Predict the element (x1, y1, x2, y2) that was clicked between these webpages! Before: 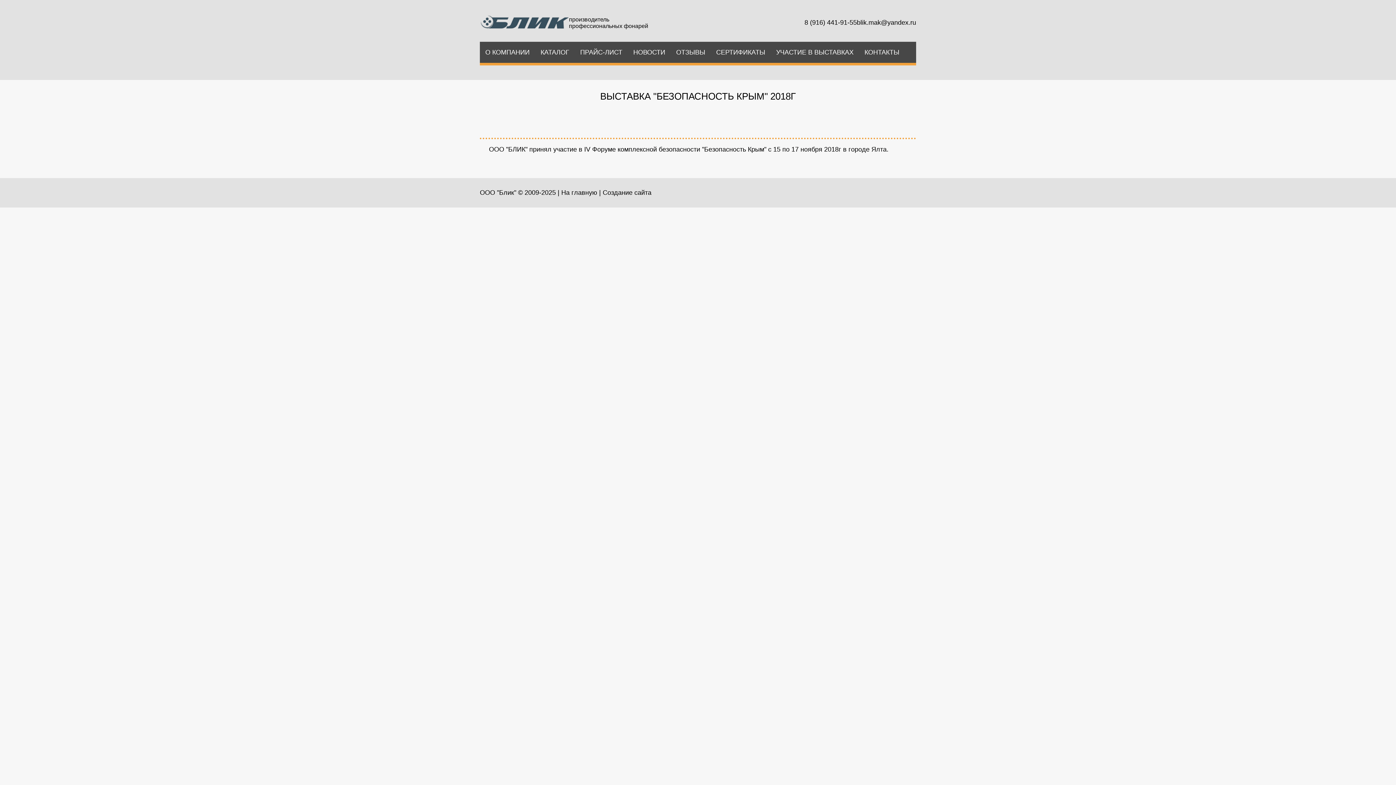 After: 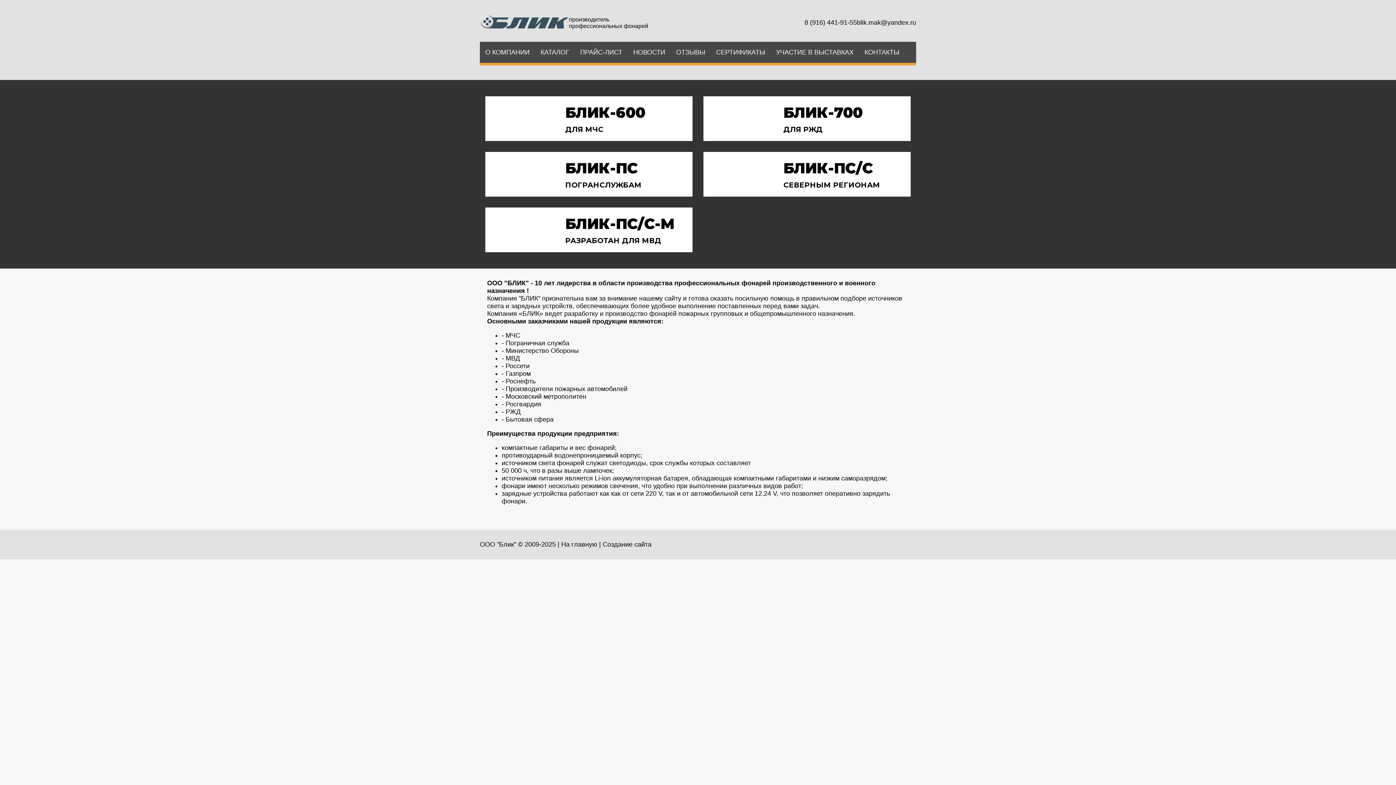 Action: label: На главную bbox: (561, 189, 597, 196)